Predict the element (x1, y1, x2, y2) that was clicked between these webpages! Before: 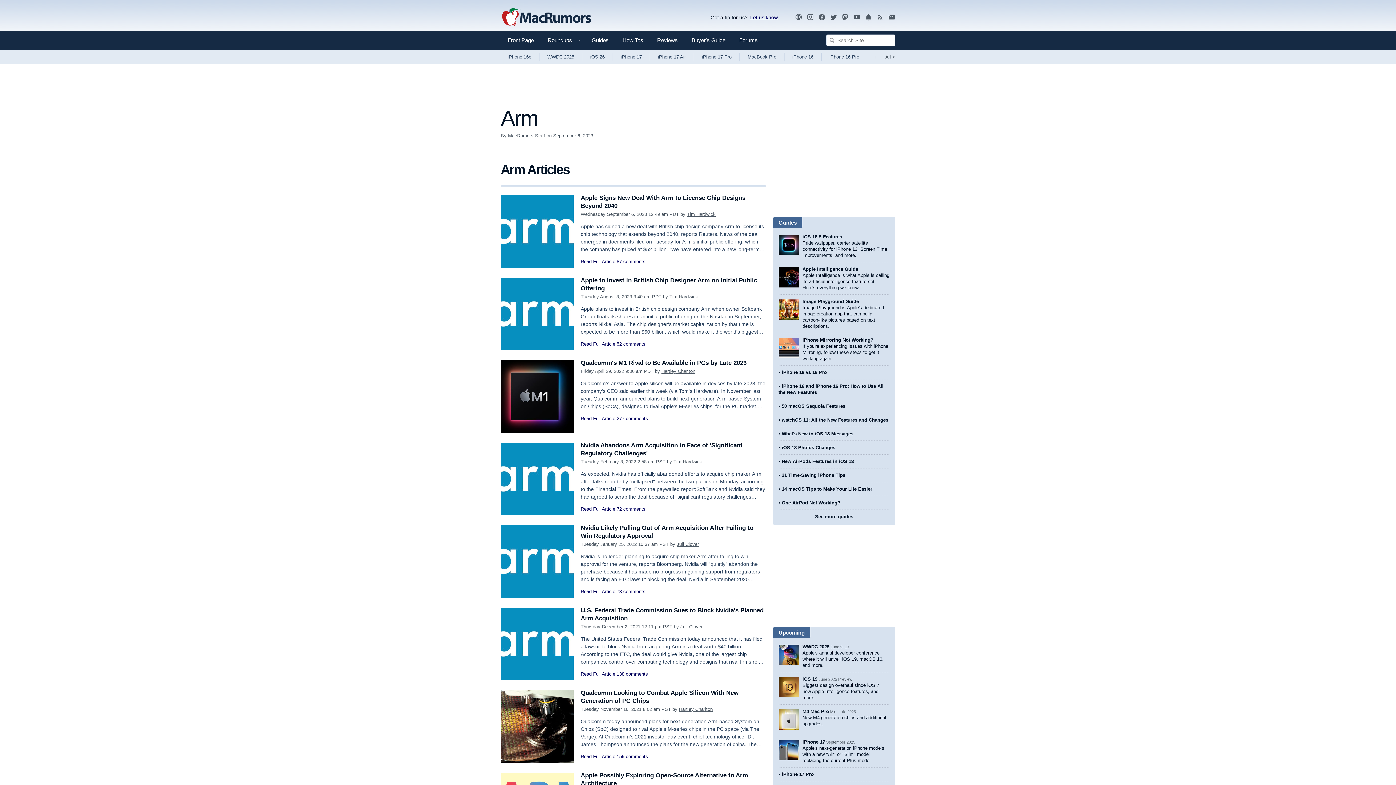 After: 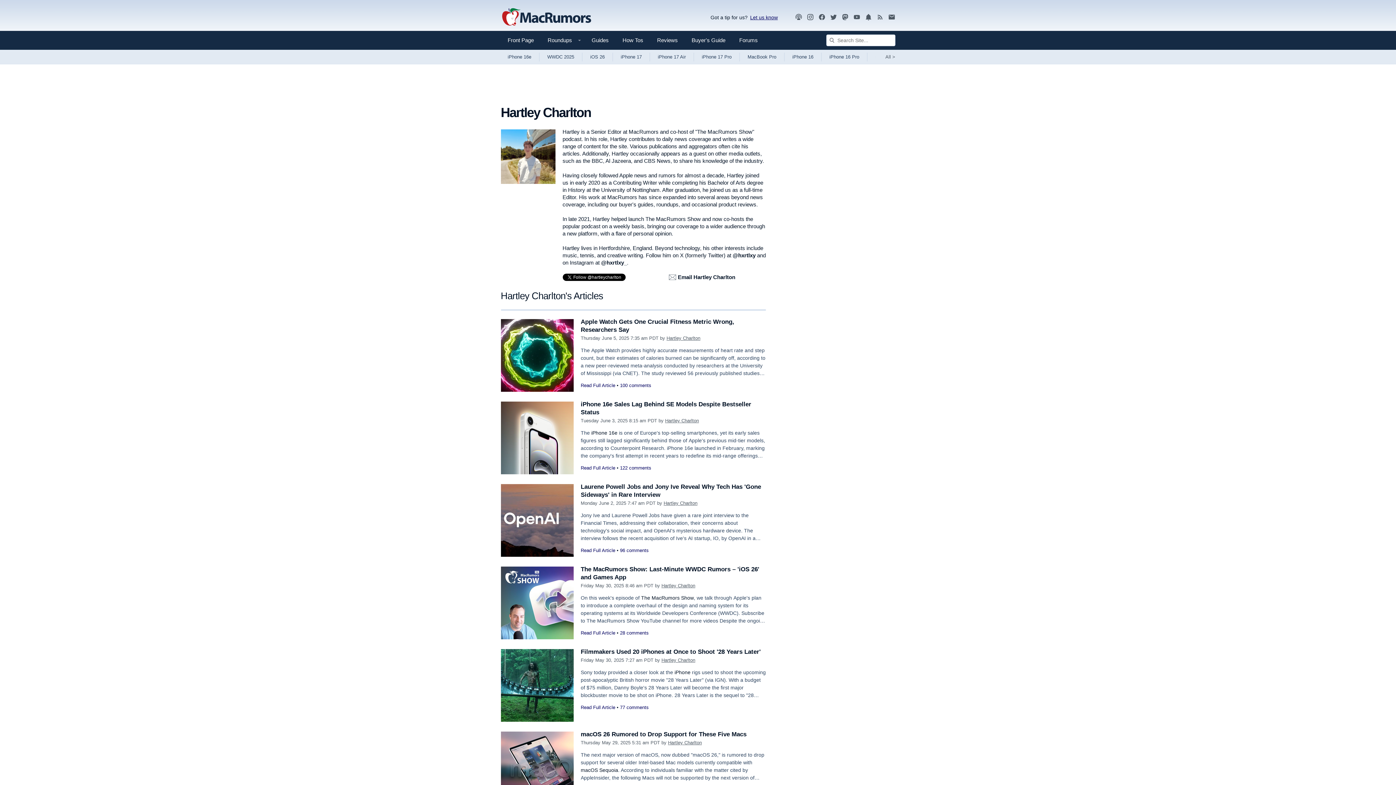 Action: label: Hartley Charlton bbox: (679, 706, 712, 712)